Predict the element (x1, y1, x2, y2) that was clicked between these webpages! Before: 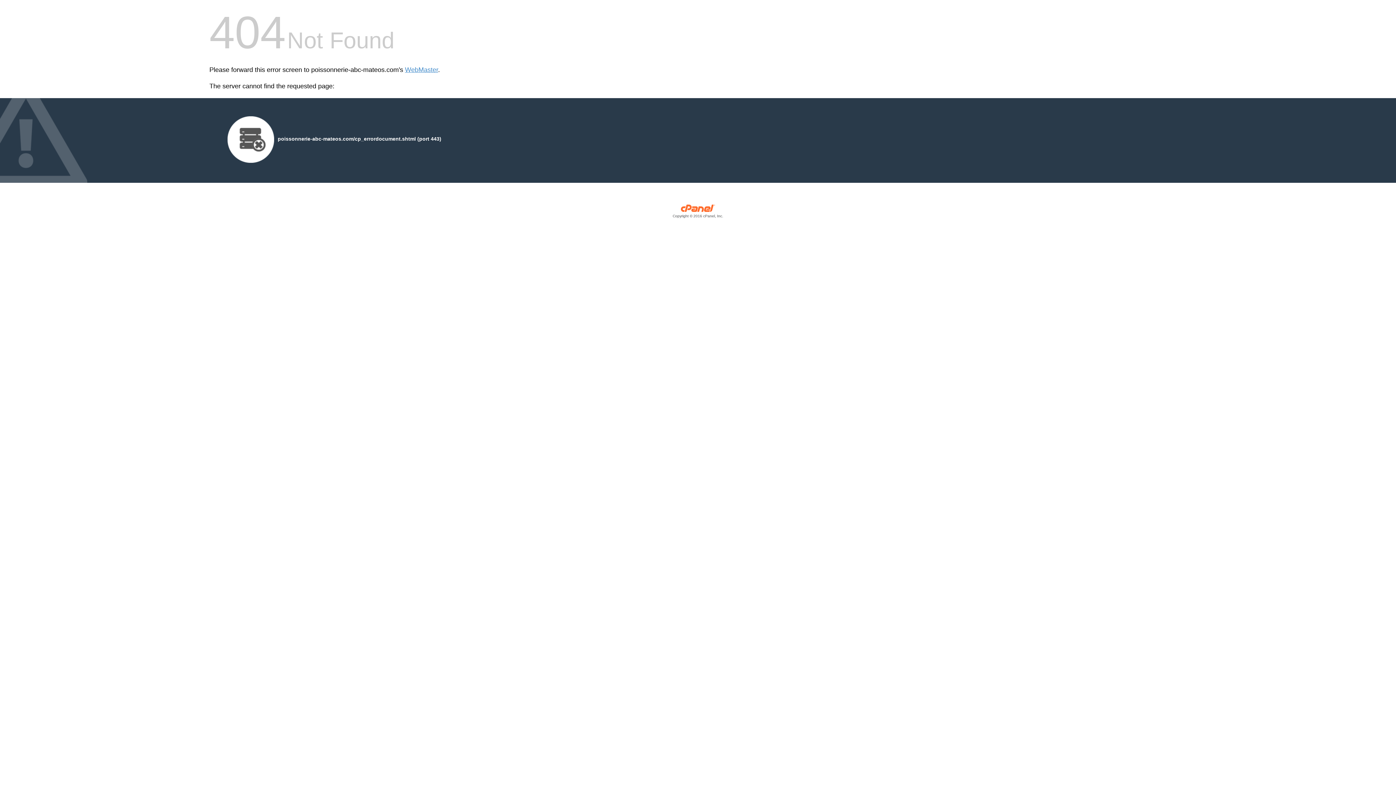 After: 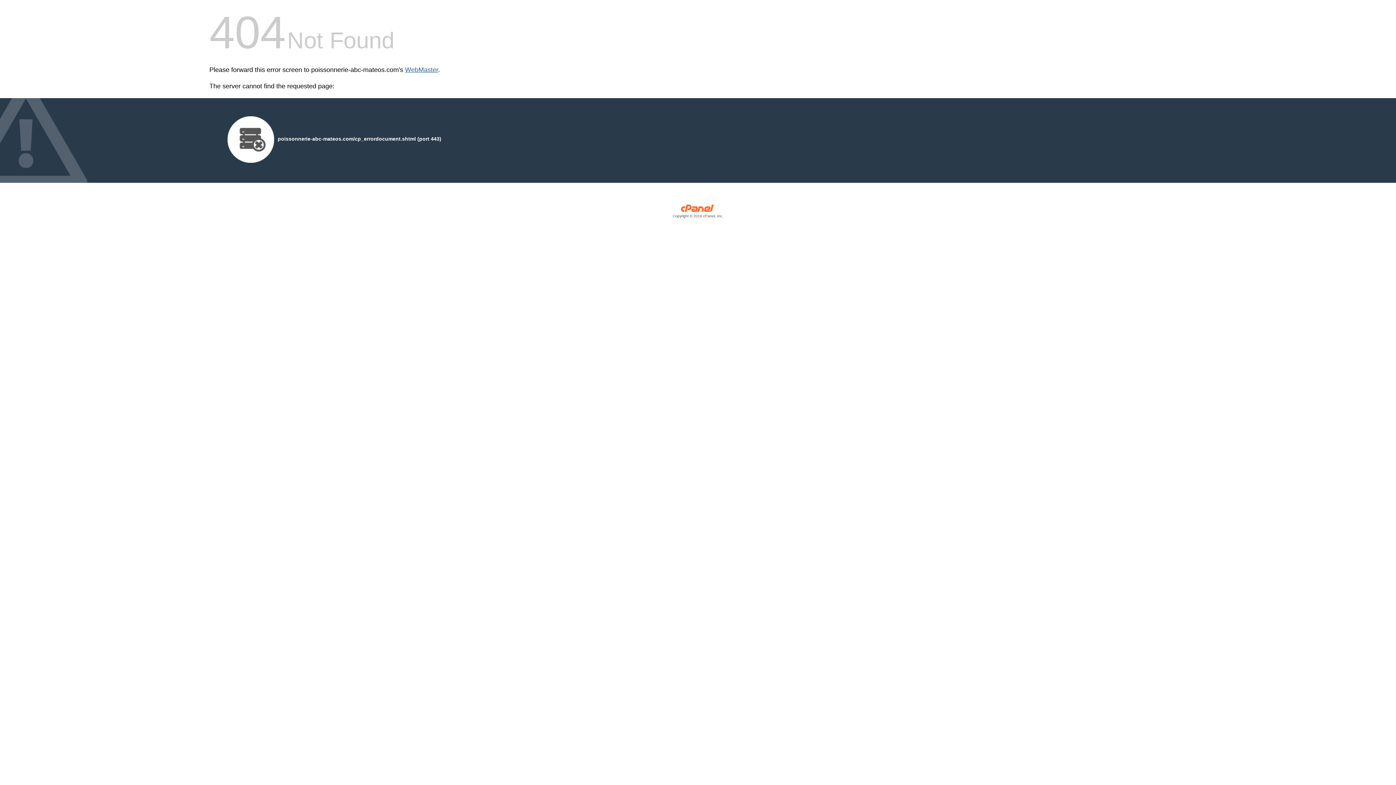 Action: bbox: (405, 66, 438, 73) label: WebMaster